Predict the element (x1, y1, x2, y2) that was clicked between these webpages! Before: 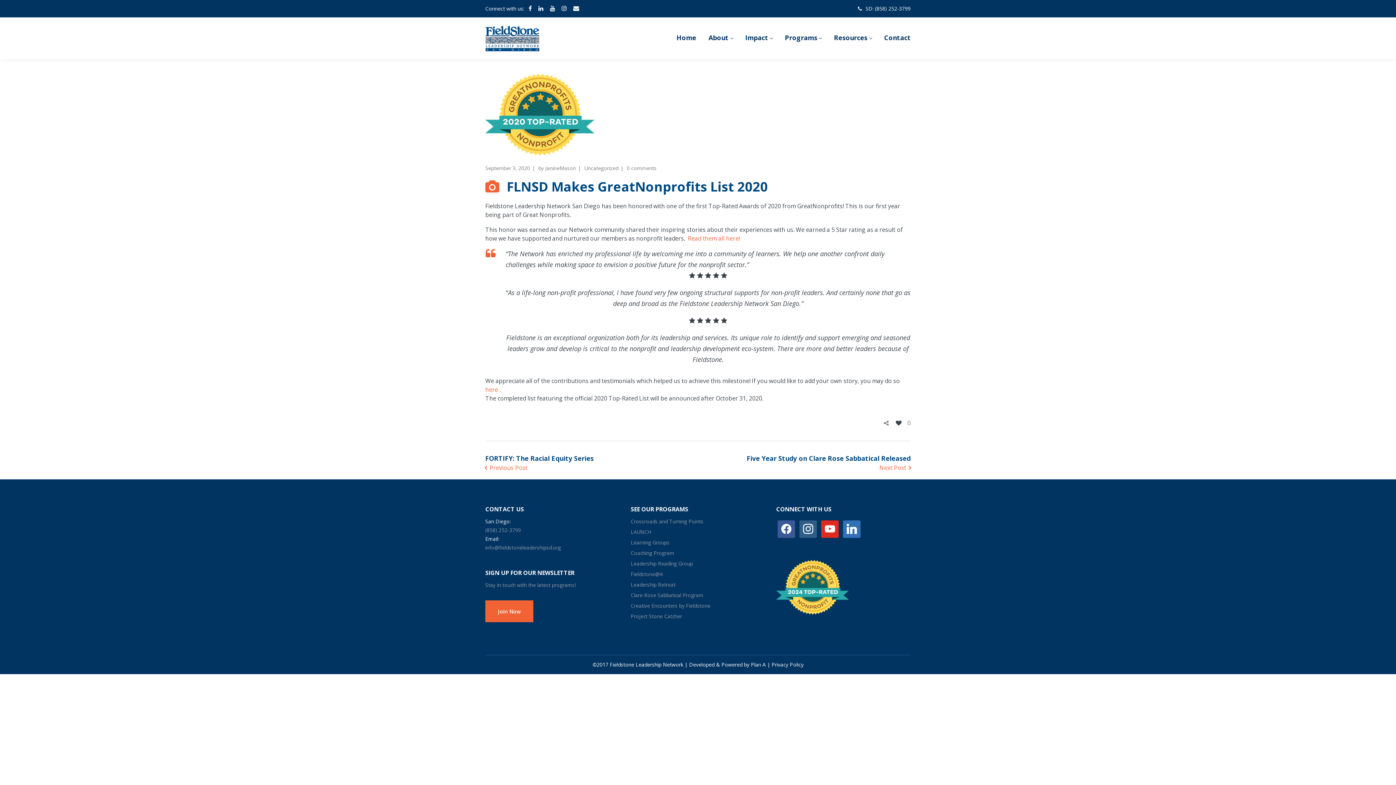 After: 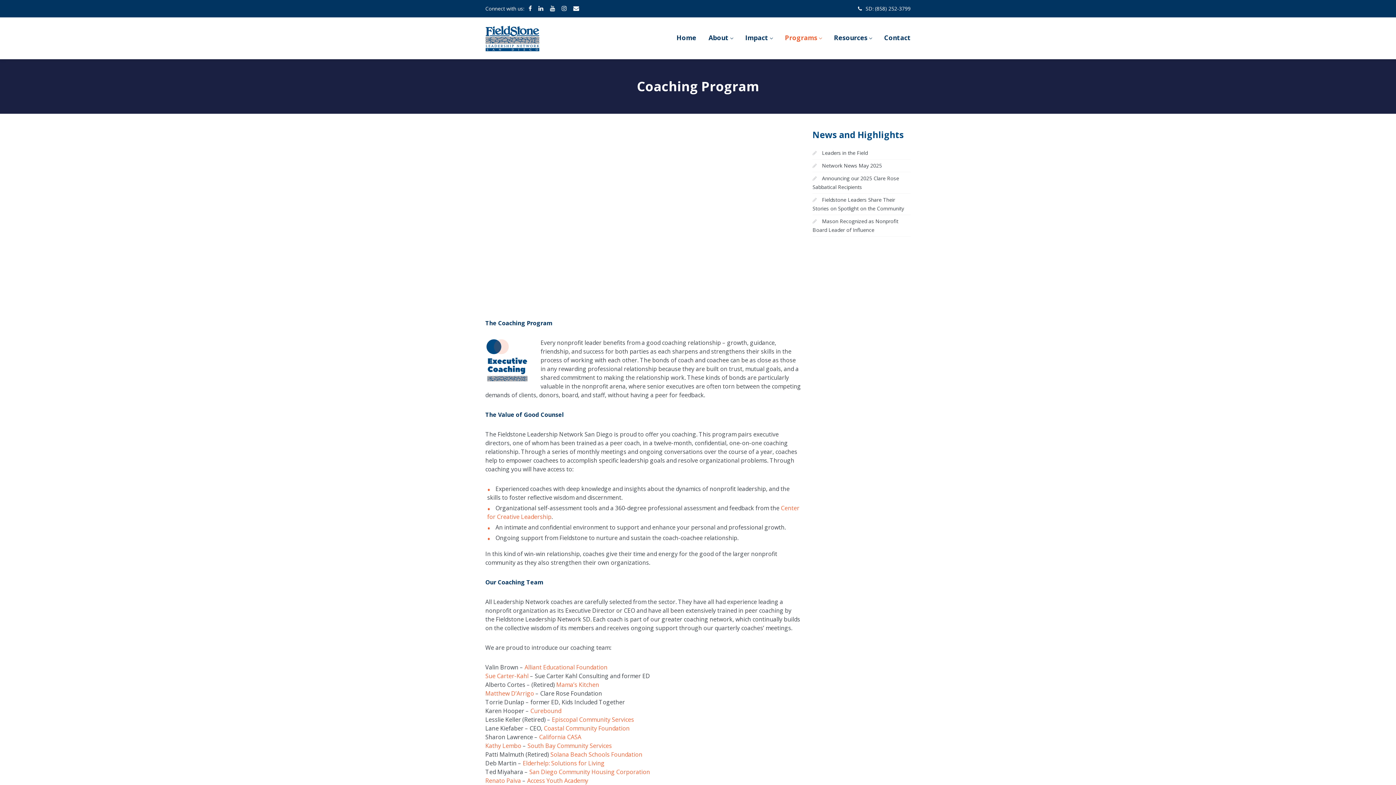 Action: bbox: (630, 549, 674, 556) label: Coaching Program